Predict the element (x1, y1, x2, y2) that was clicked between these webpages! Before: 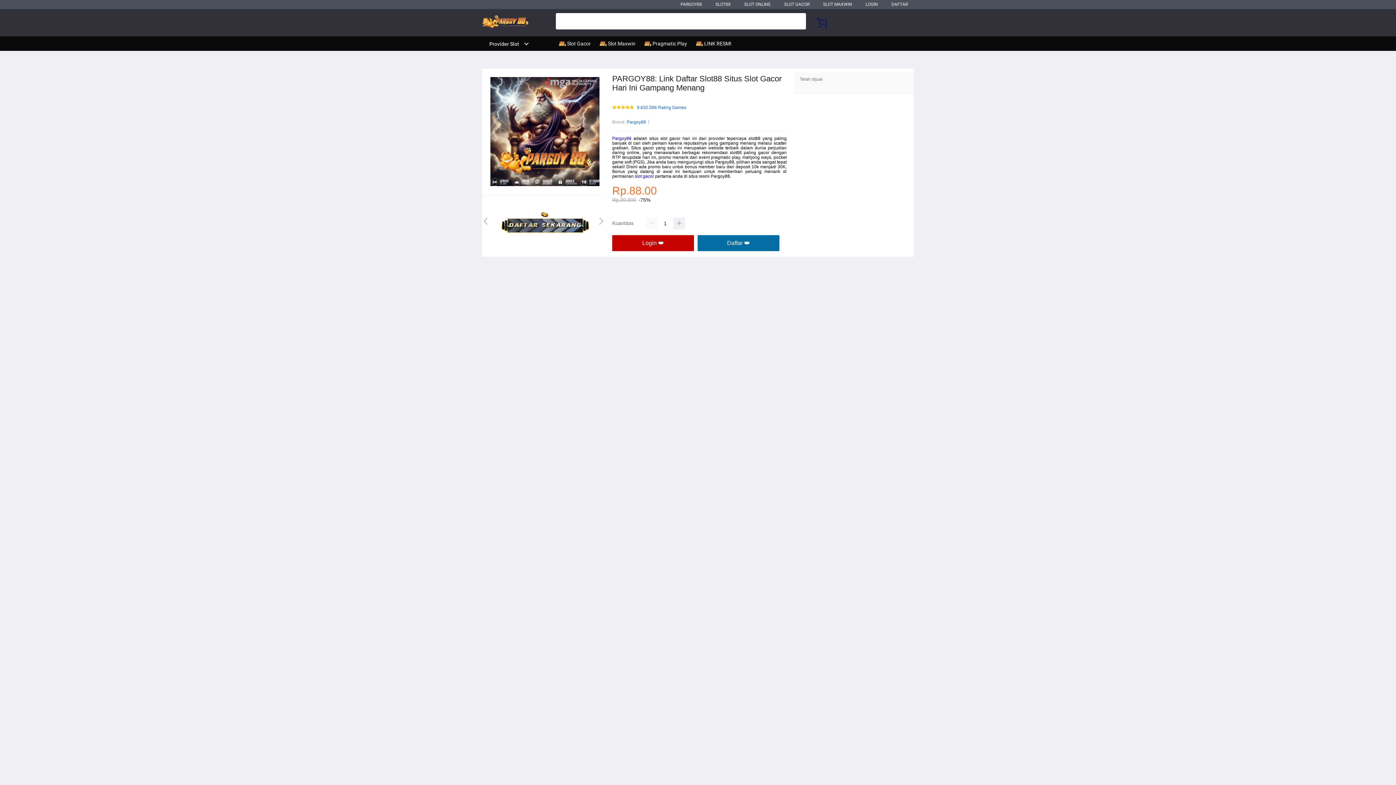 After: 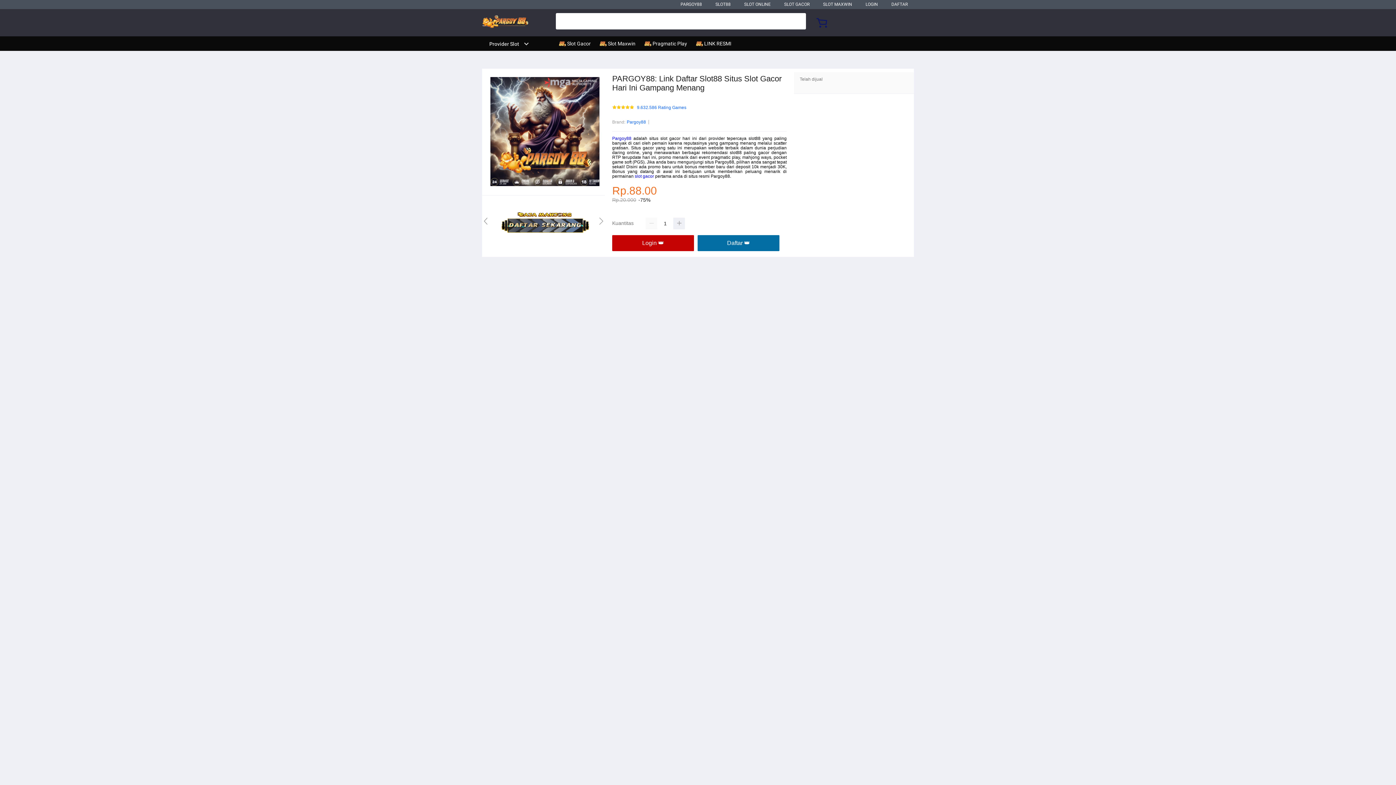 Action: bbox: (482, 15, 528, 29)